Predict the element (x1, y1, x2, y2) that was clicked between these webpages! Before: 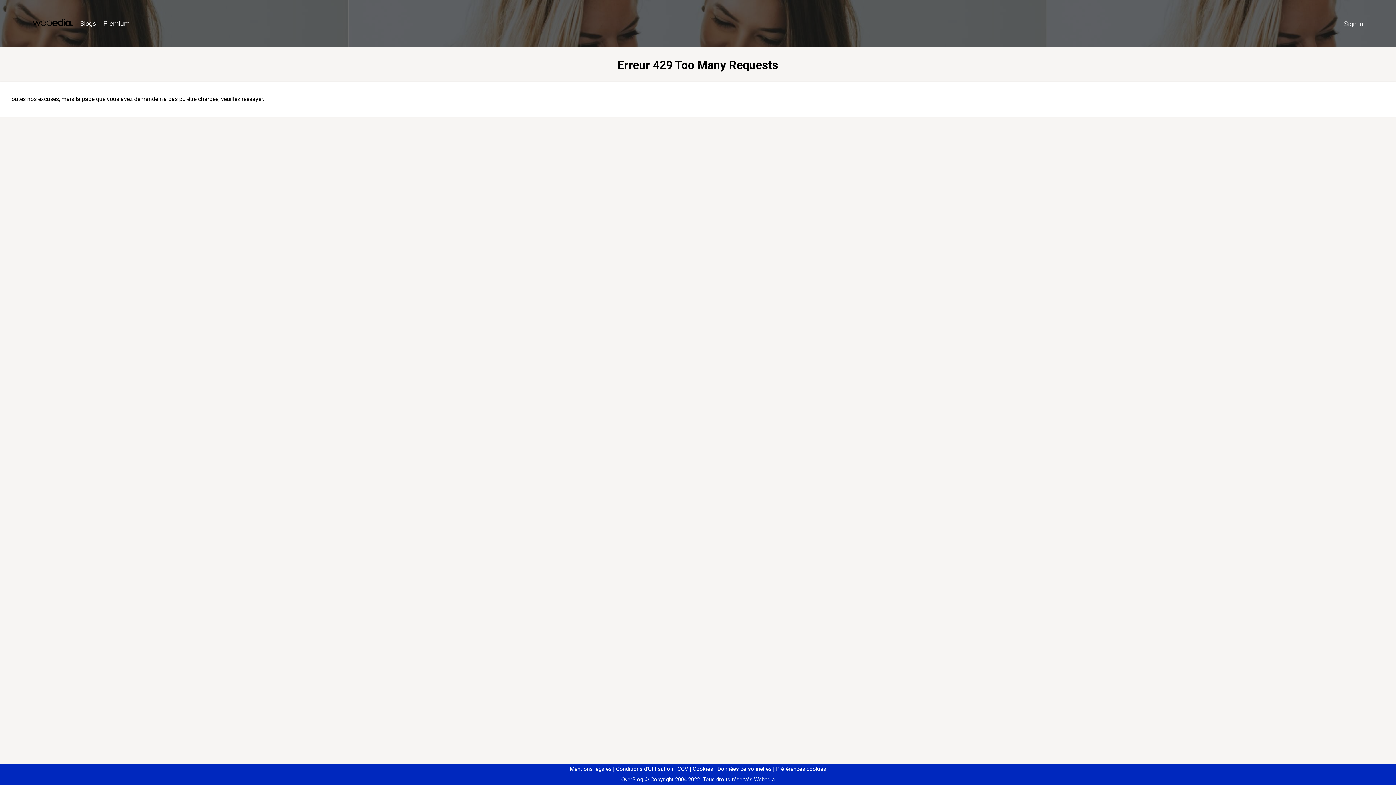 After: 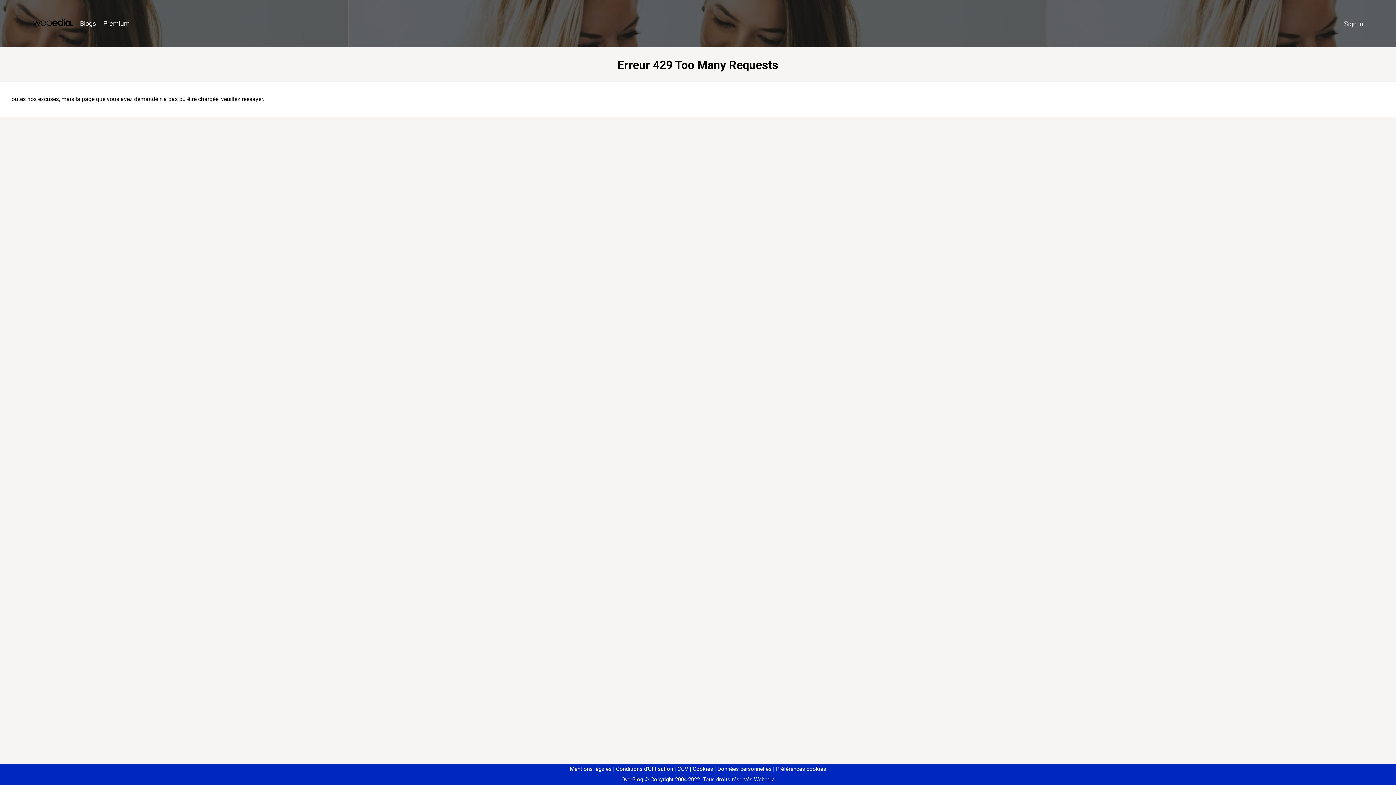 Action: label: Préférences cookies bbox: (773, 766, 826, 772)